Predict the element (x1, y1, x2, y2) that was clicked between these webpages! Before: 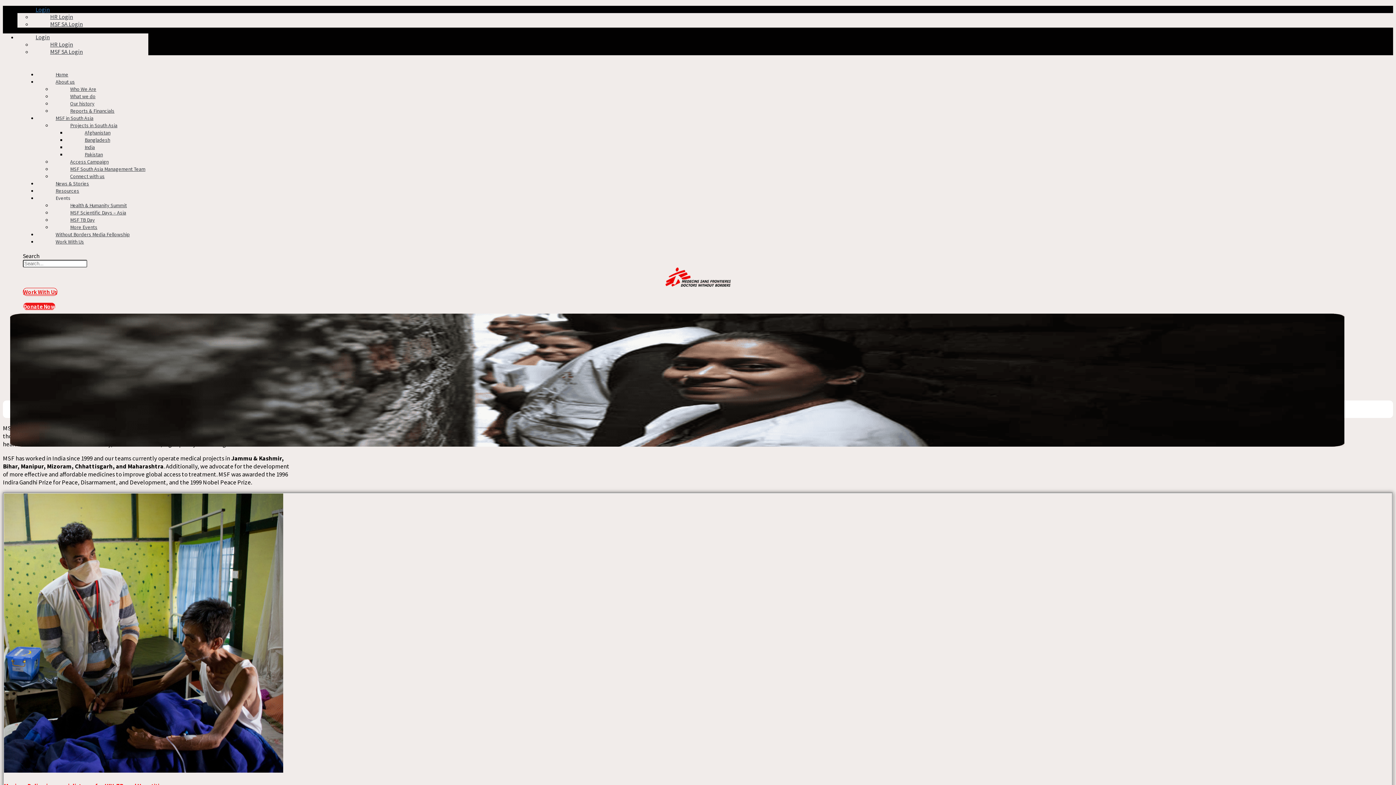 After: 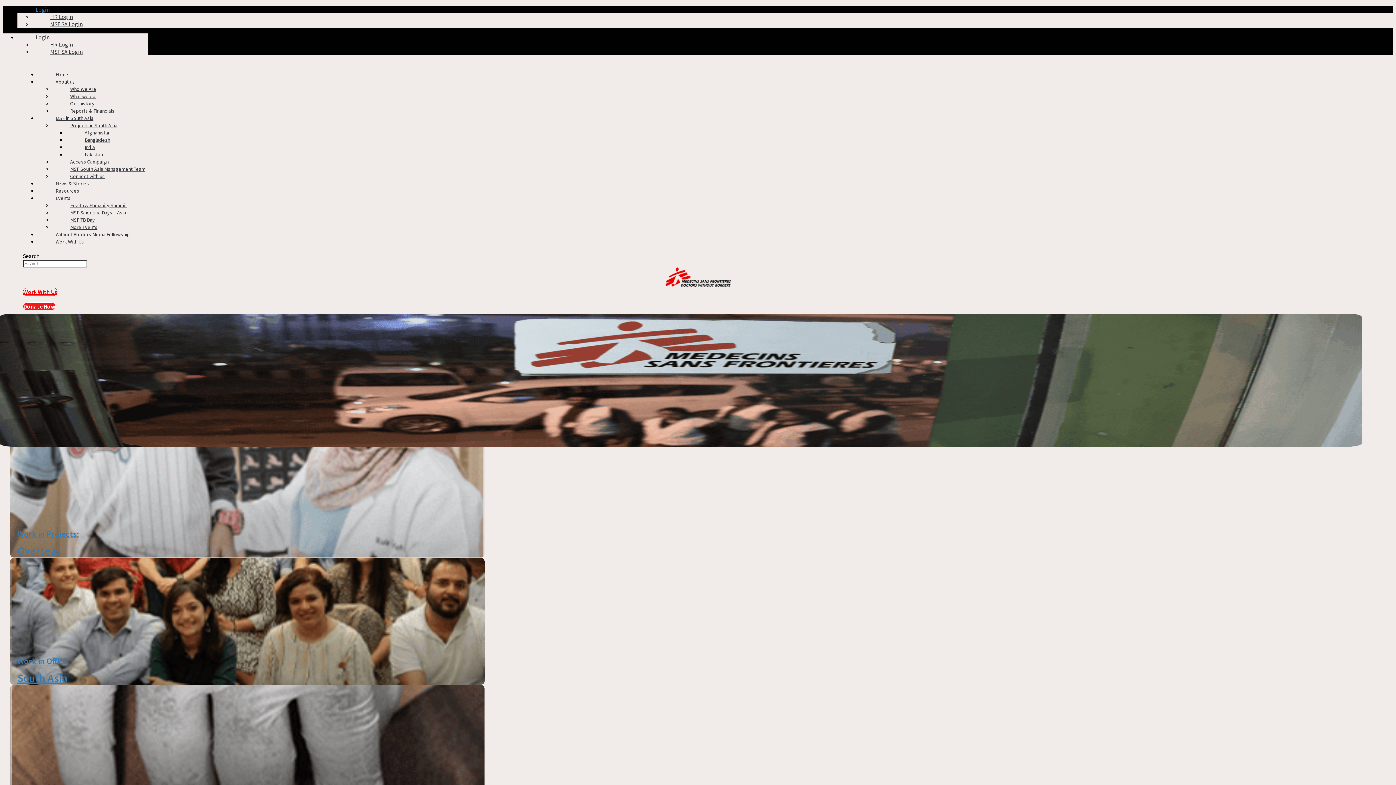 Action: bbox: (37, 234, 102, 248) label: Work With Us